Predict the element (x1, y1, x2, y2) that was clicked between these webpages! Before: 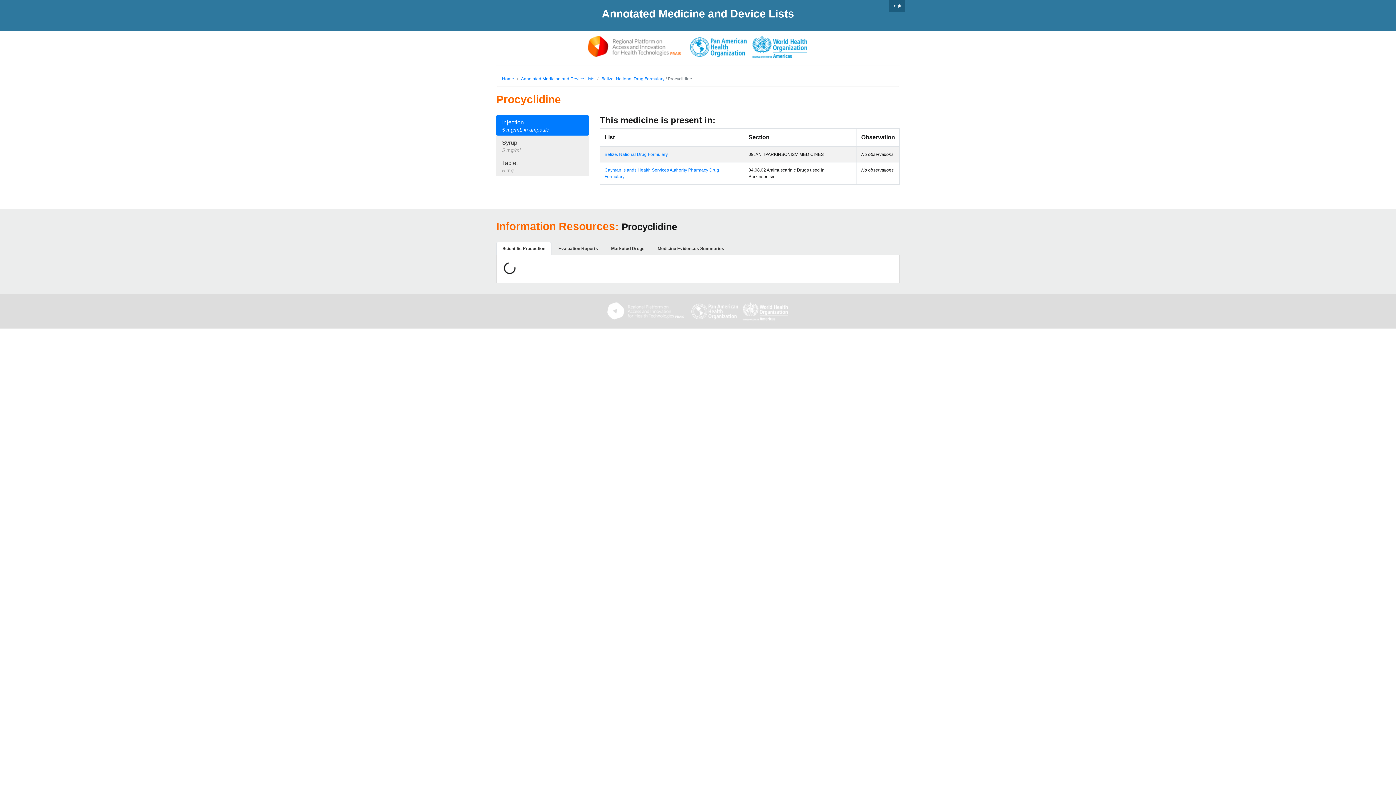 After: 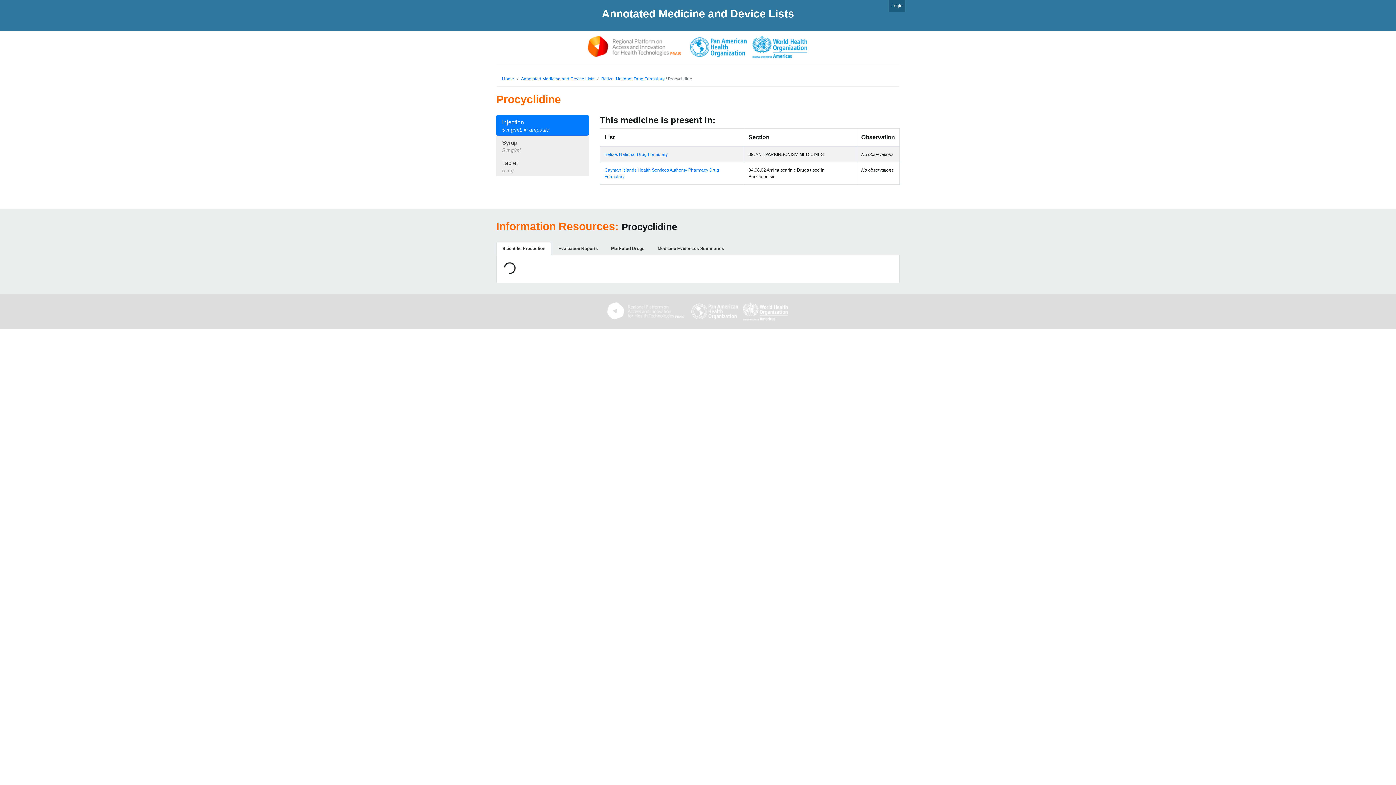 Action: label: Scientific Production bbox: (496, 242, 551, 255)